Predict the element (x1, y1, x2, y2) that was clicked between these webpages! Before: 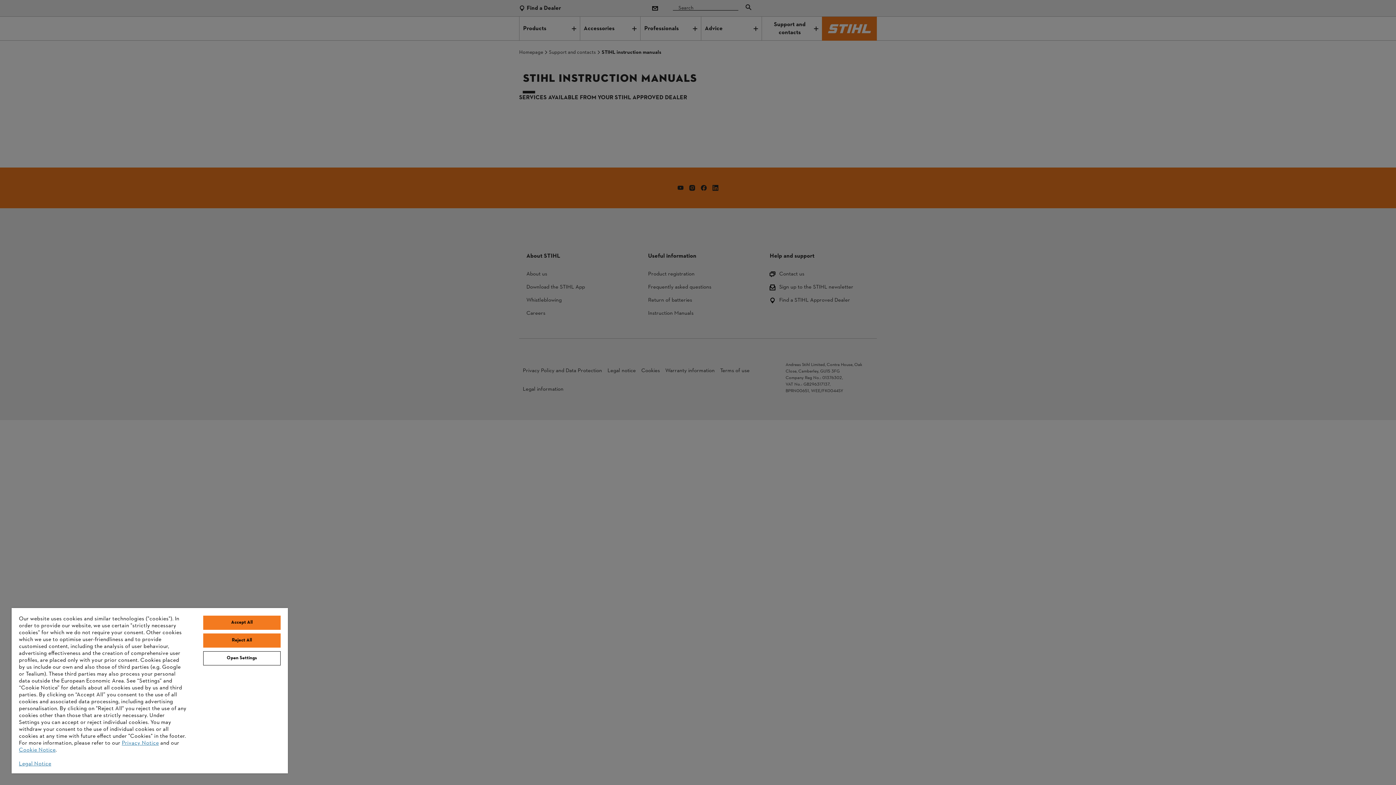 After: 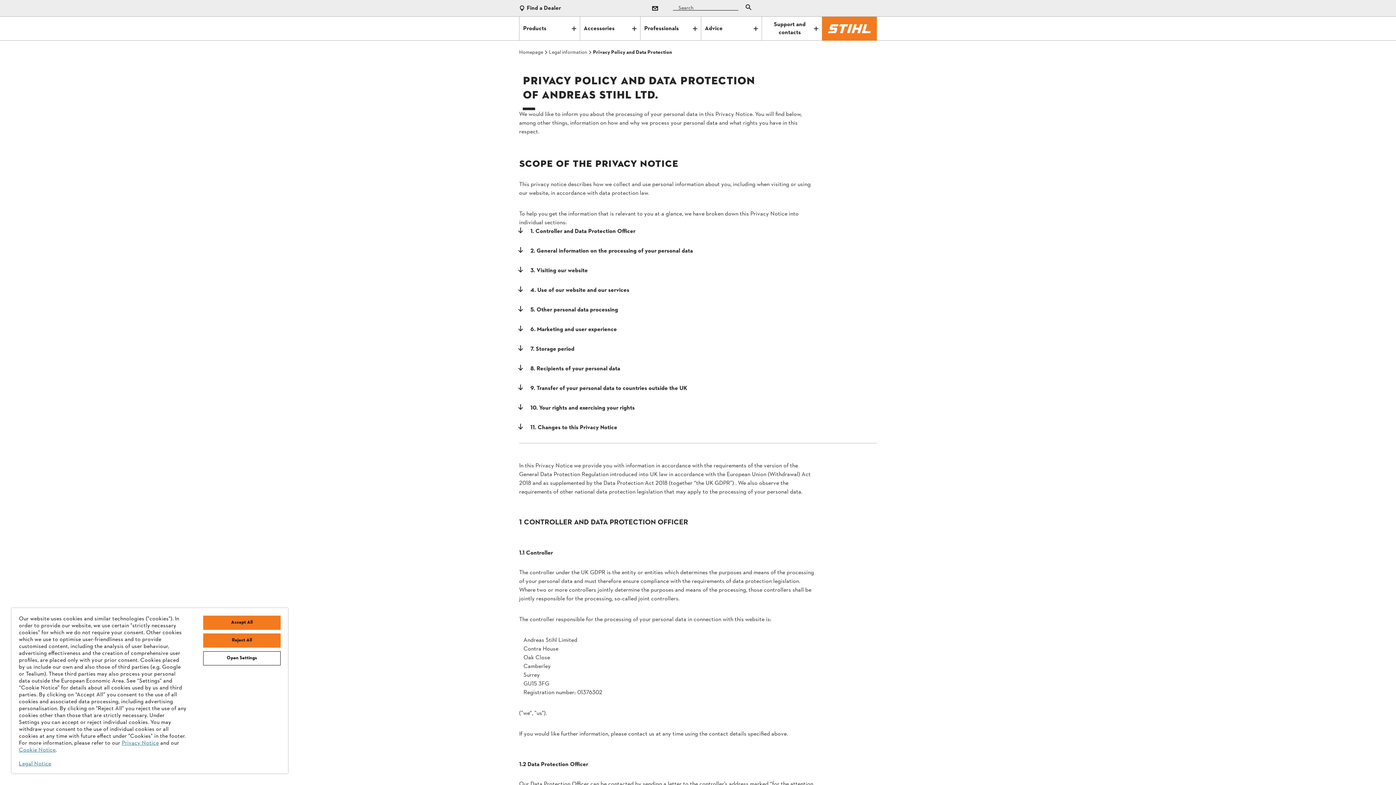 Action: label: Privacy Notice bbox: (121, 739, 158, 747)